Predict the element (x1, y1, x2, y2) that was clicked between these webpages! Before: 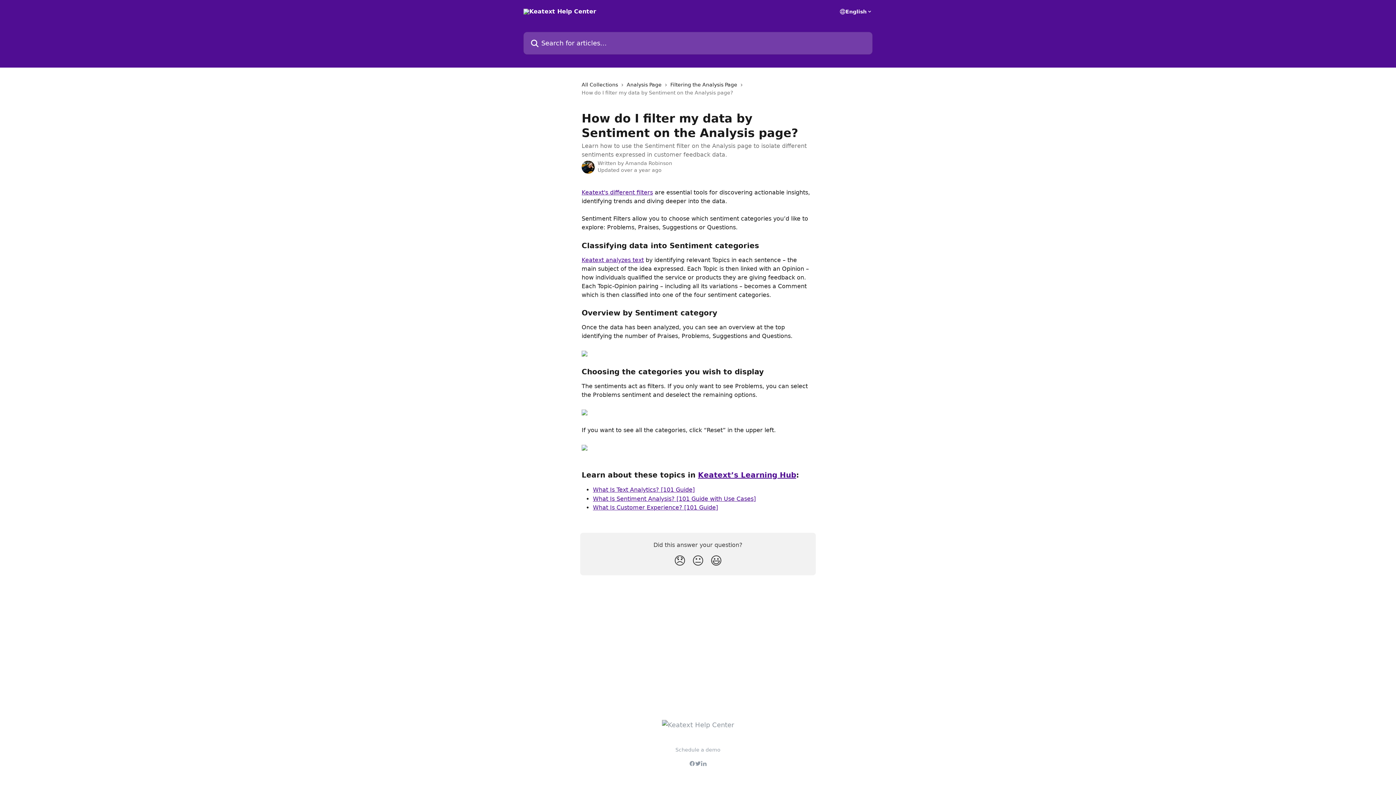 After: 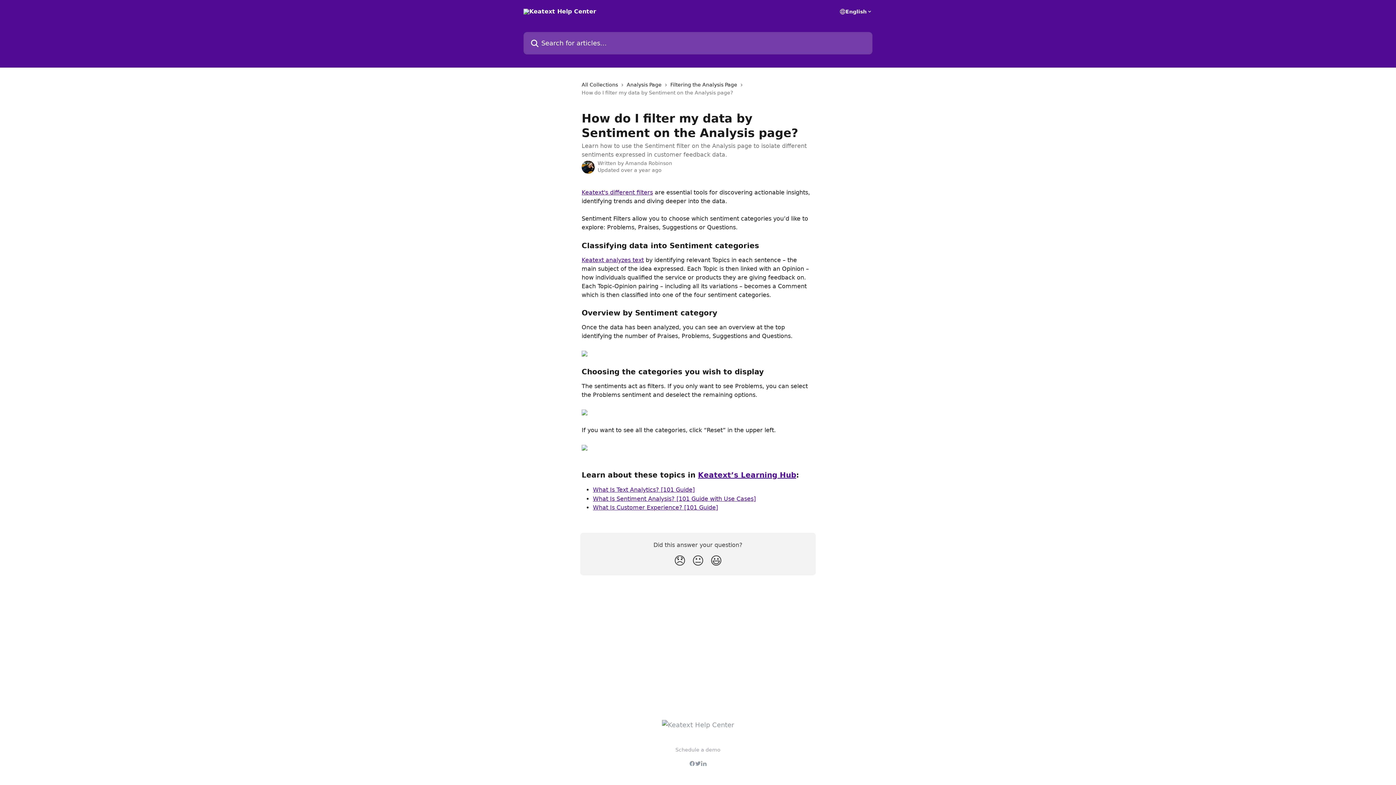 Action: bbox: (581, 444, 587, 451)